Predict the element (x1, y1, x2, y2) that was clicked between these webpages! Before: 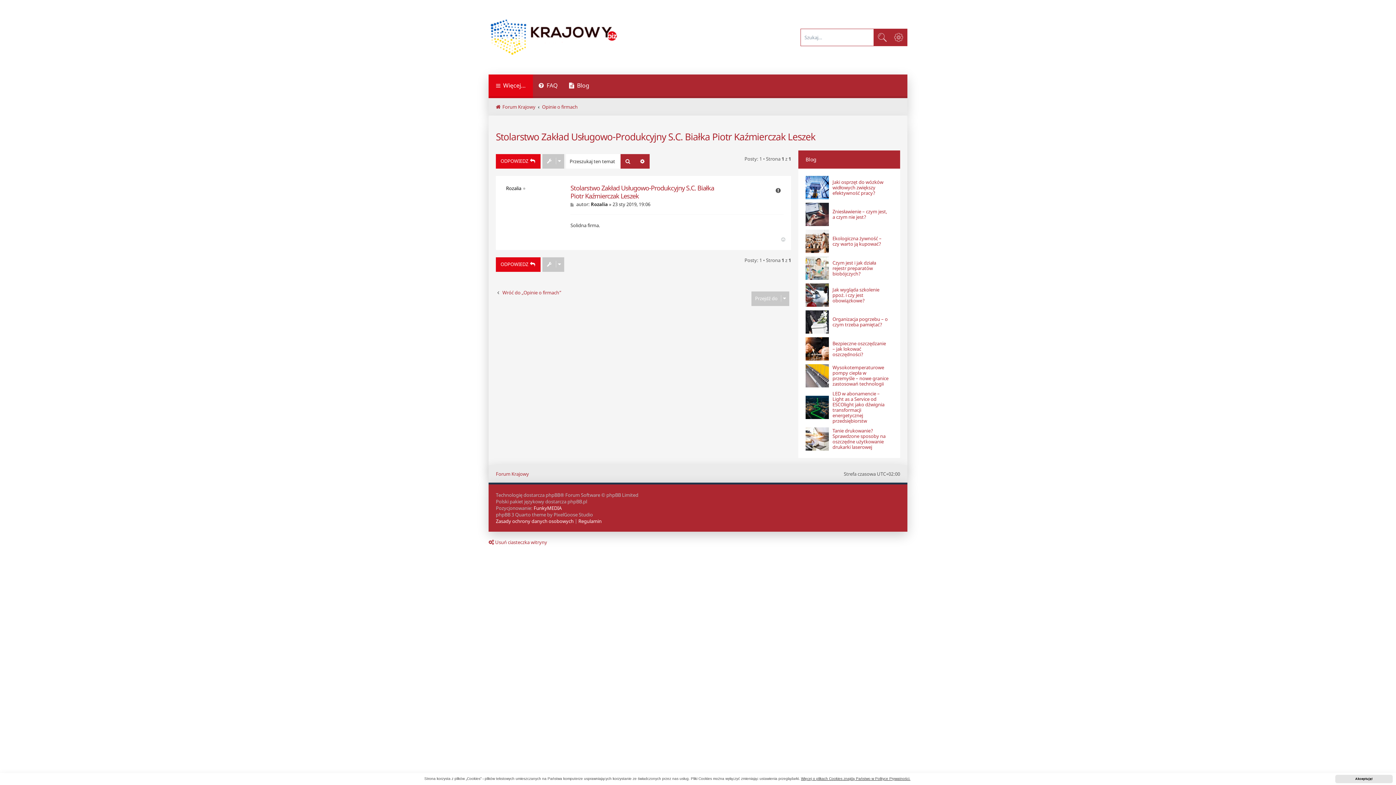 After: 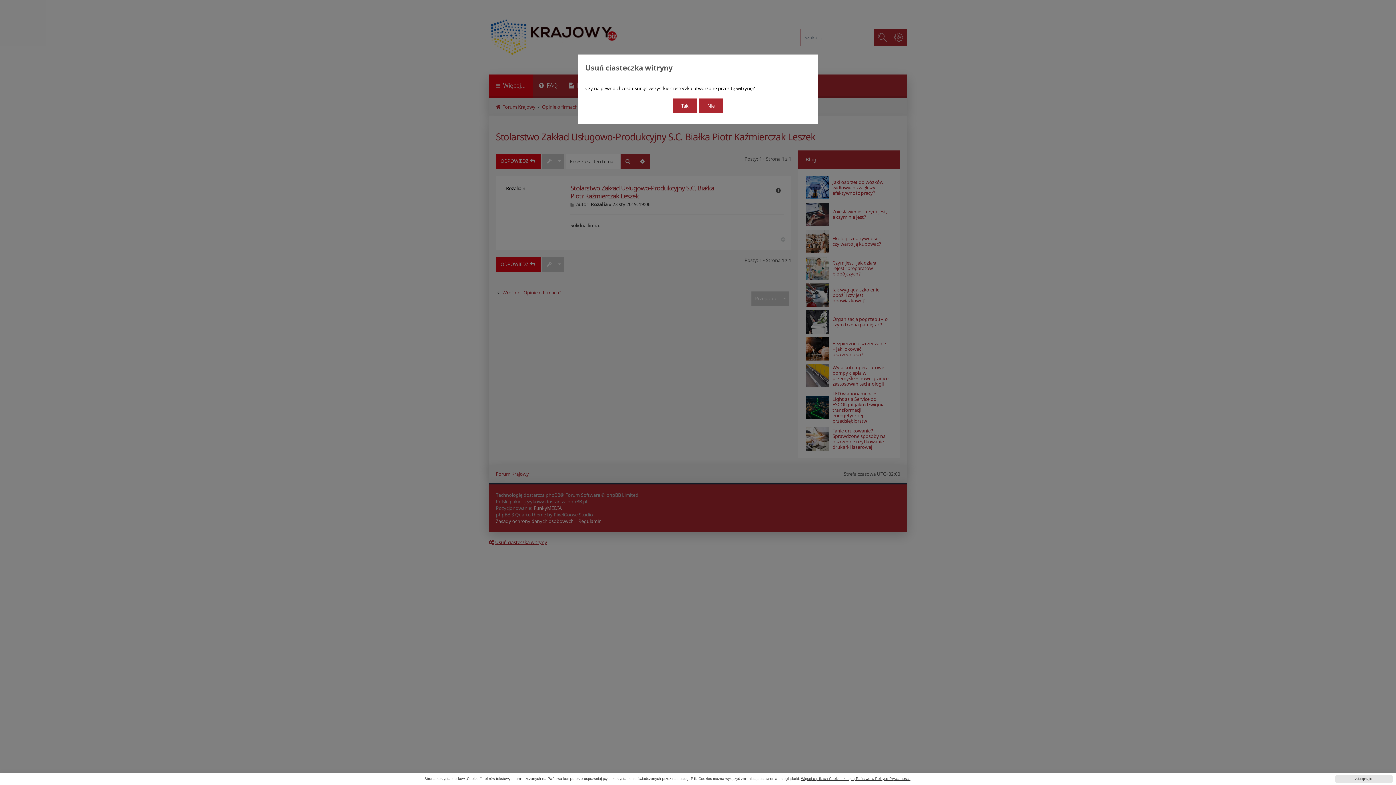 Action: label: Usuń ciasteczka witryny bbox: (488, 539, 547, 545)